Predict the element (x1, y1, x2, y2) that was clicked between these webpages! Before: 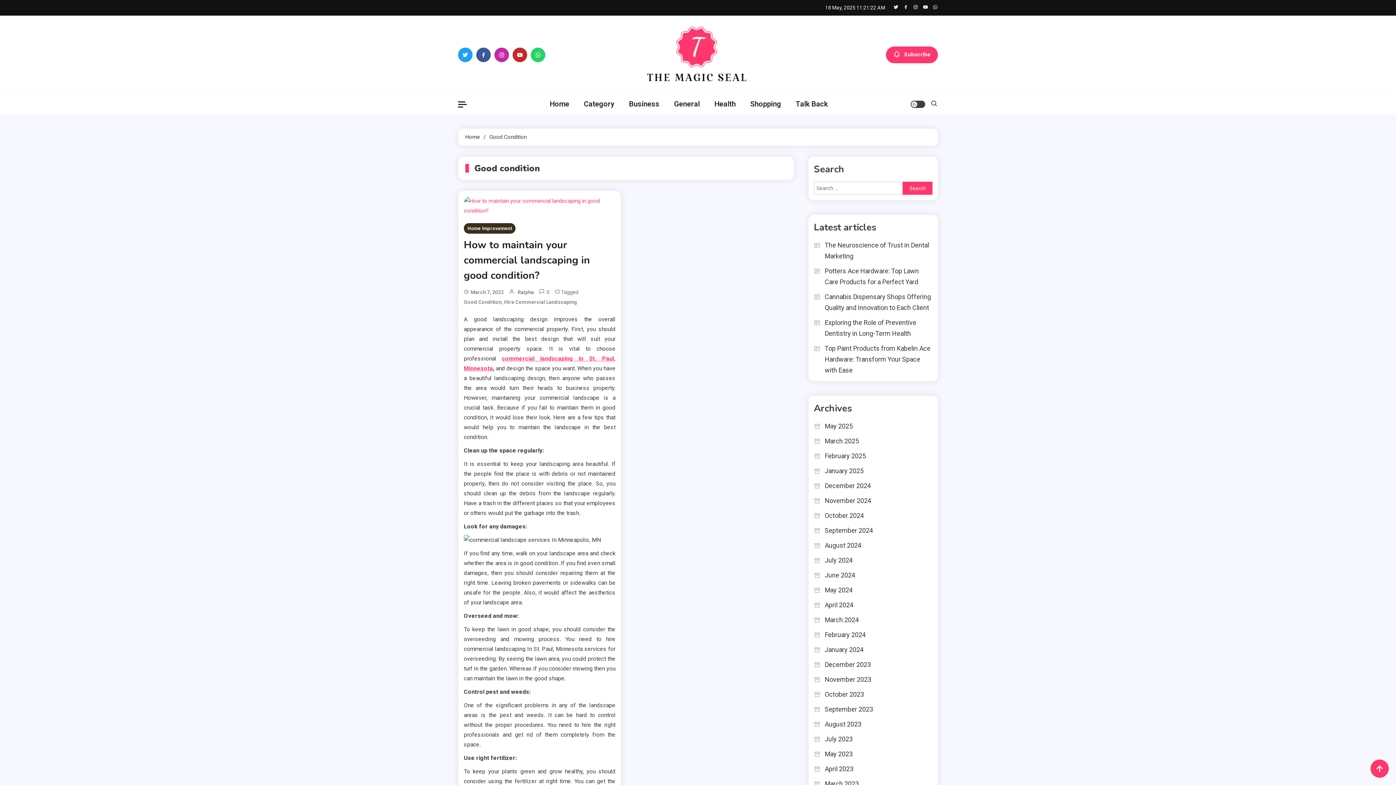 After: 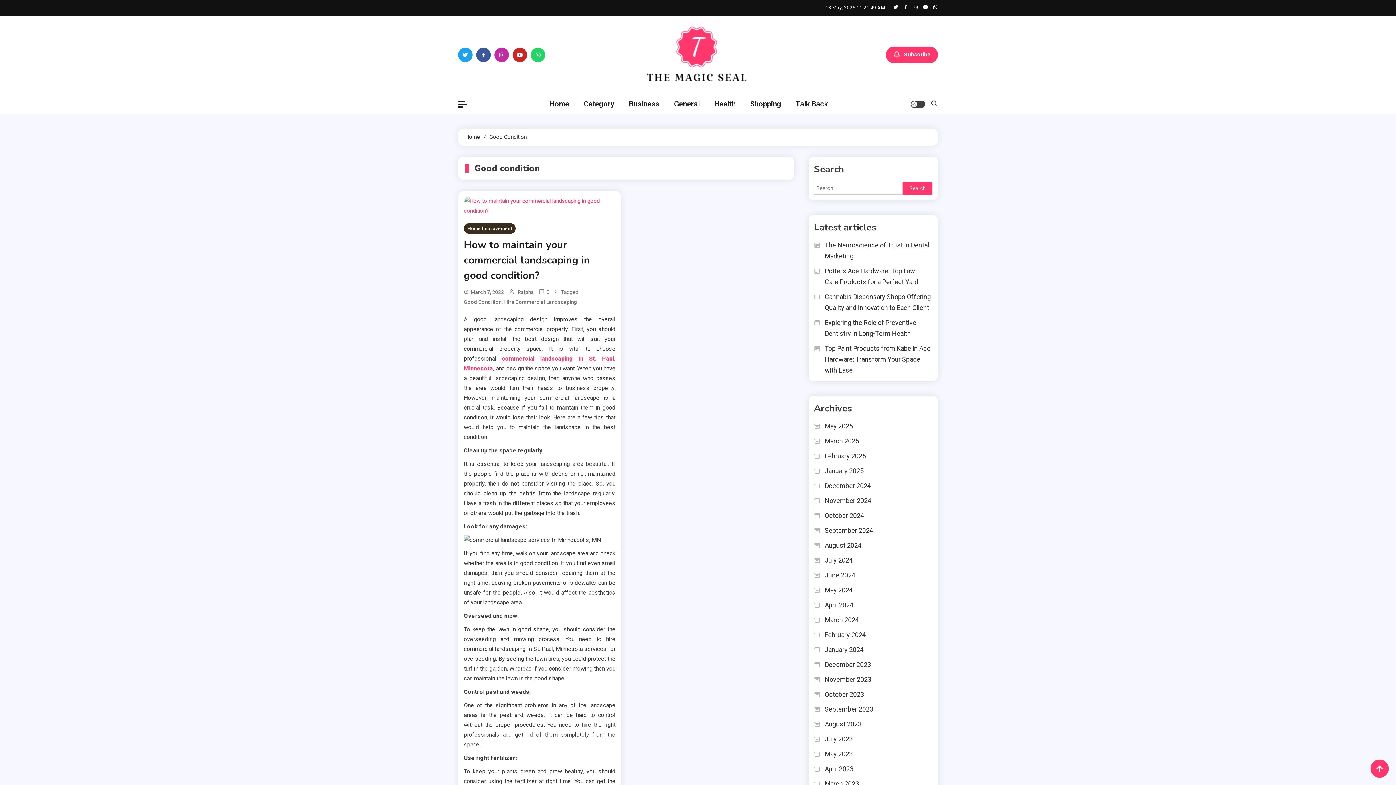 Action: bbox: (903, 4, 908, 10)